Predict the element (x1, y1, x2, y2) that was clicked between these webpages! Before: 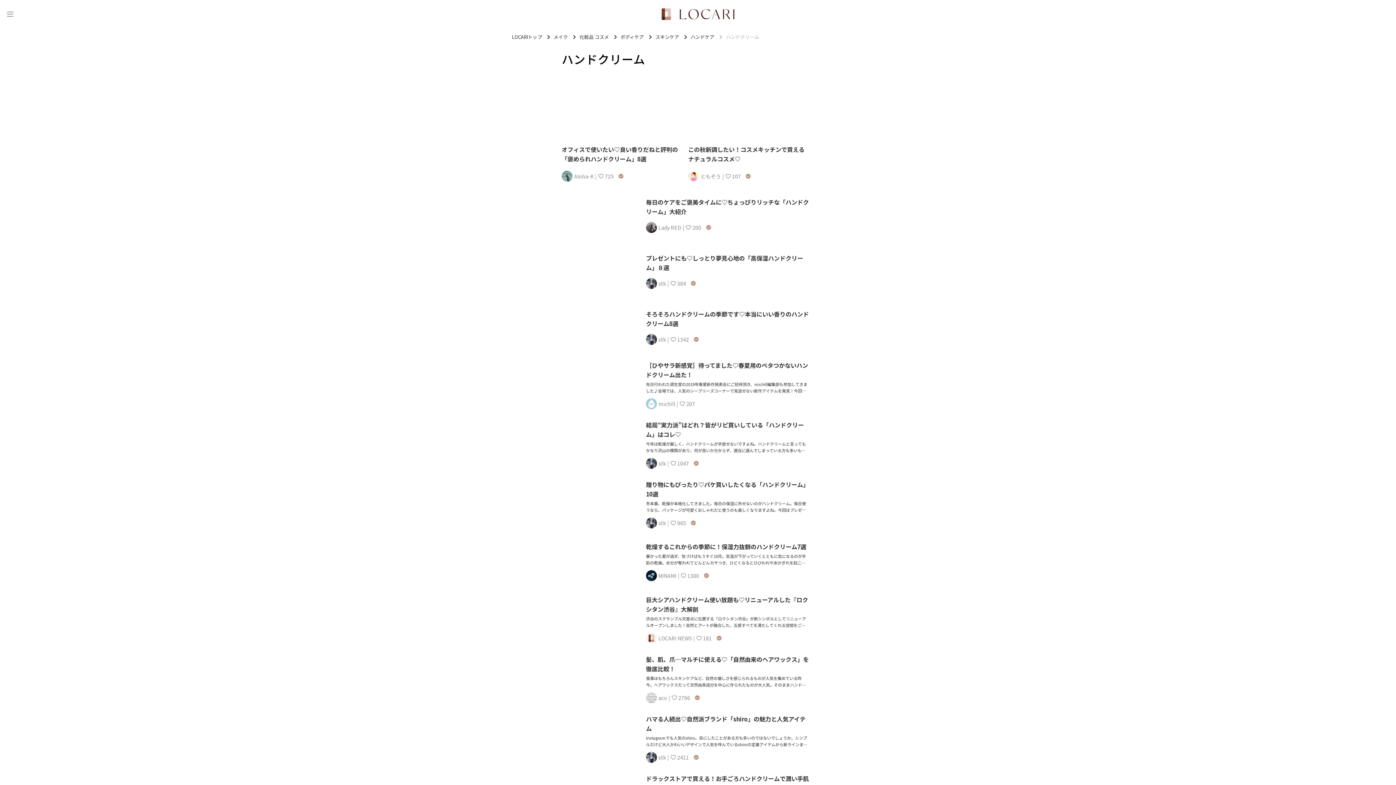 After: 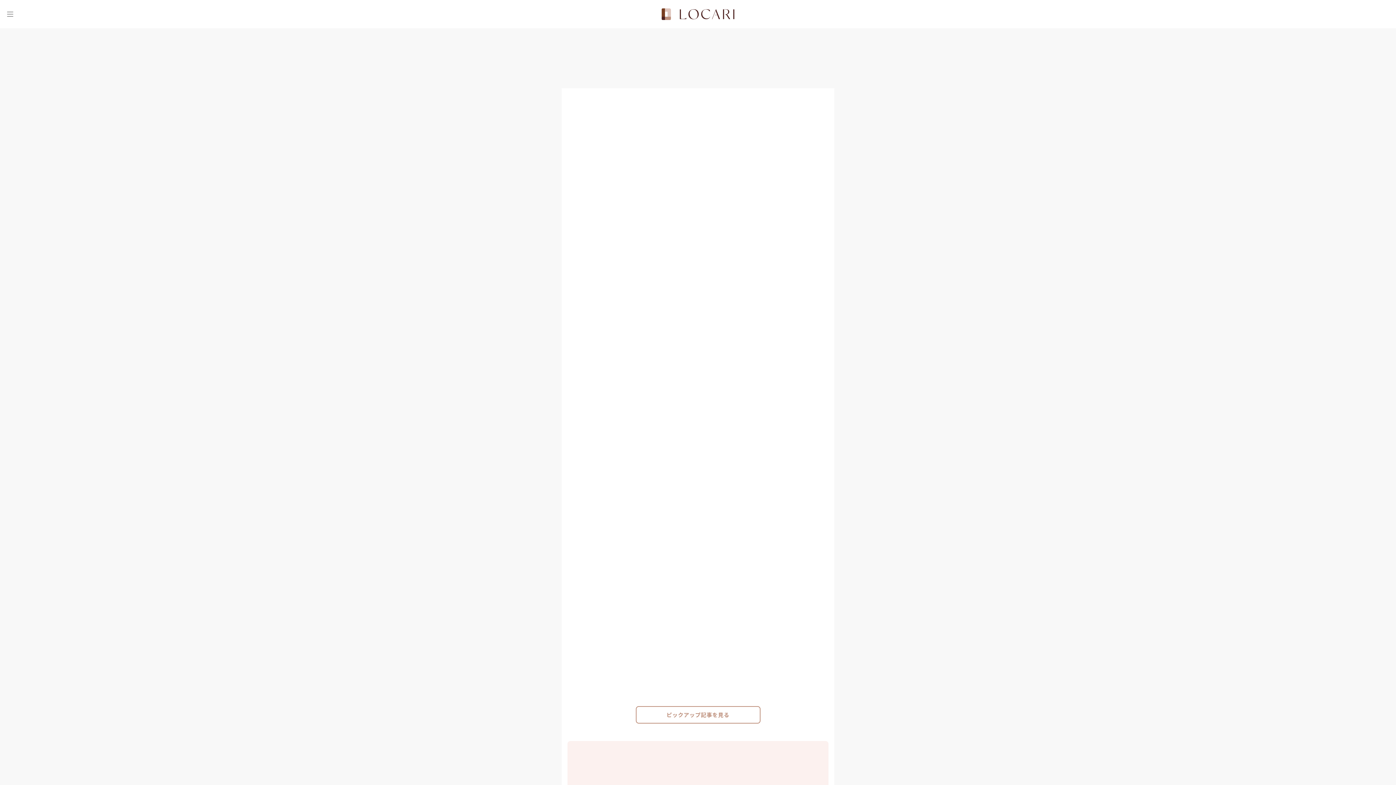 Action: bbox: (661, 8, 734, 20) label: <span class="translation_missing" title="translation missing: ja.layouts.web.header.title">Title</span>